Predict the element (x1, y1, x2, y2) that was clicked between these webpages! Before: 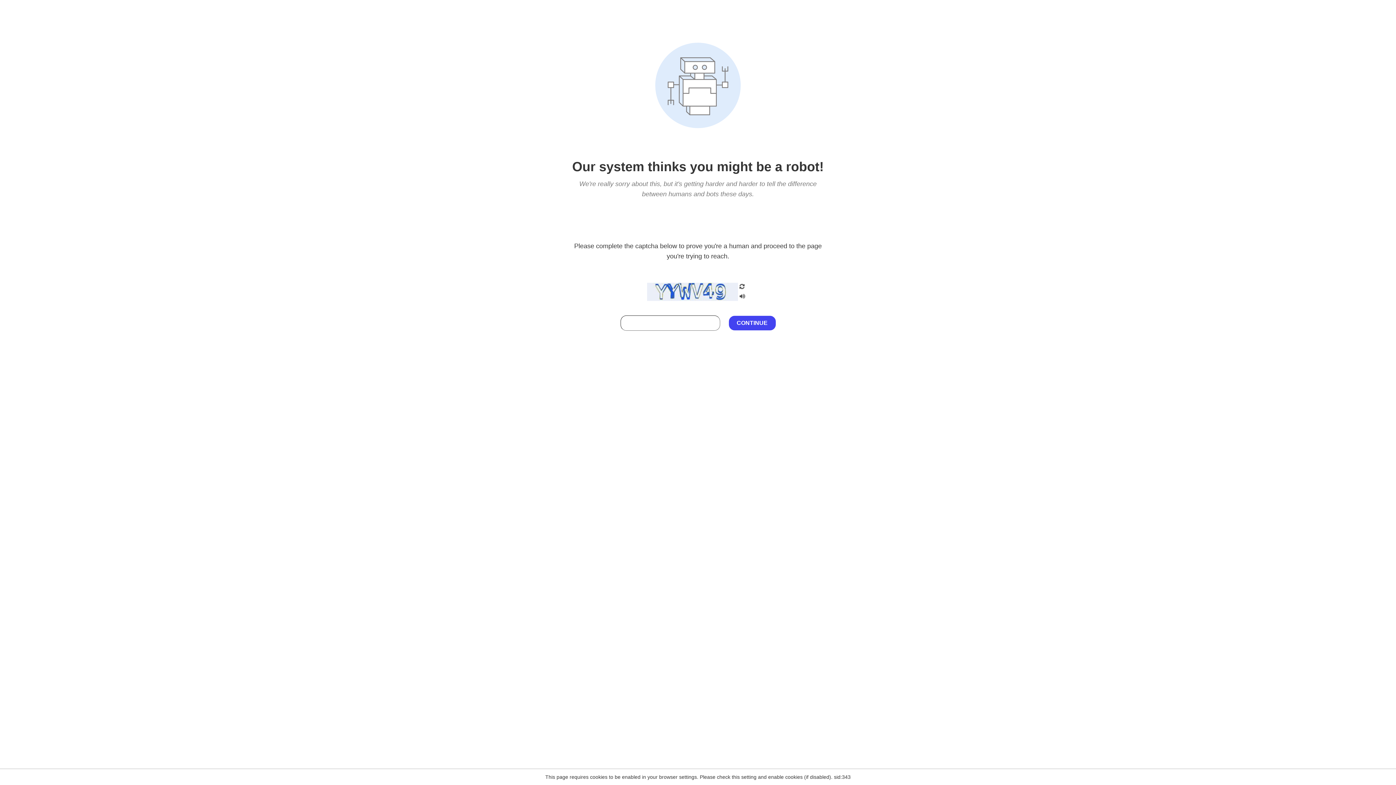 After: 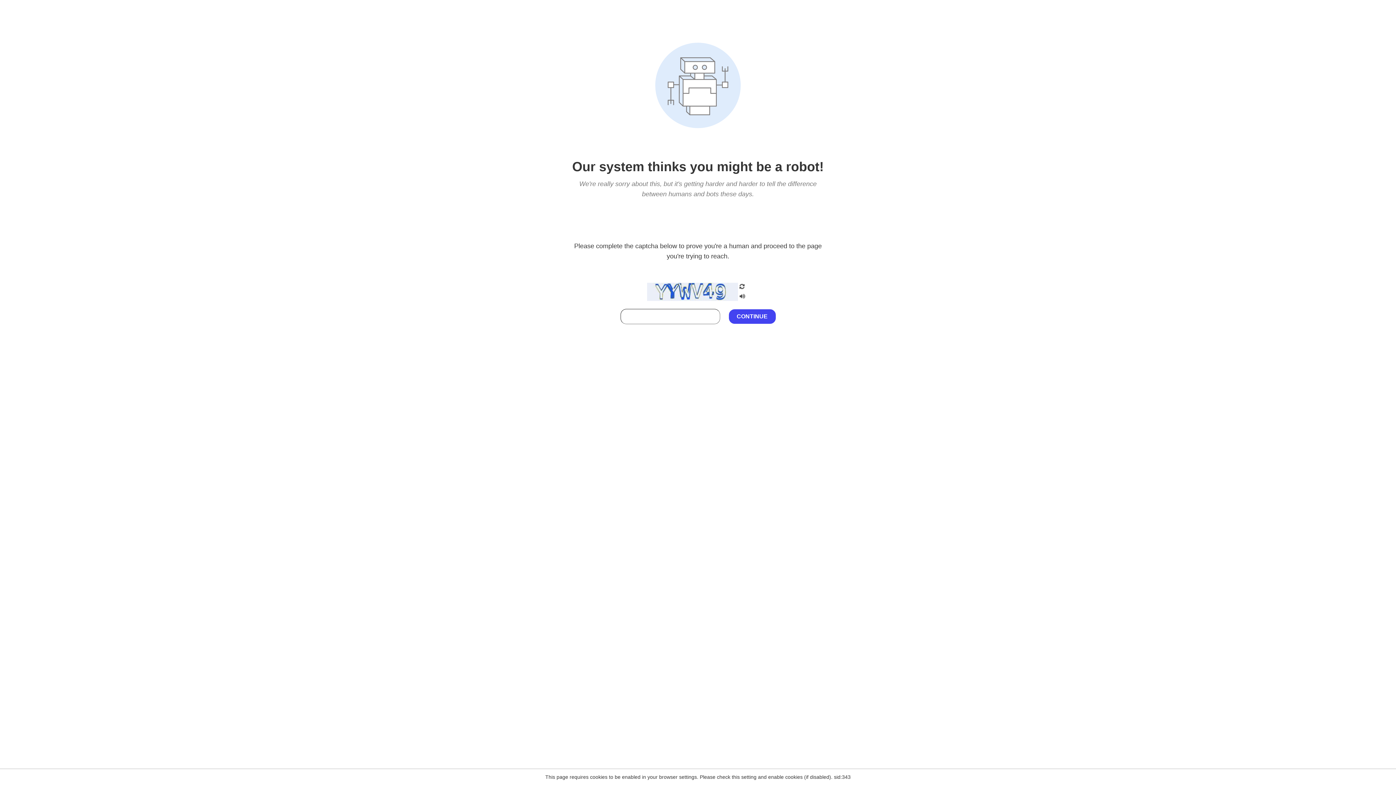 Action: bbox: (738, 212, 746, 219)